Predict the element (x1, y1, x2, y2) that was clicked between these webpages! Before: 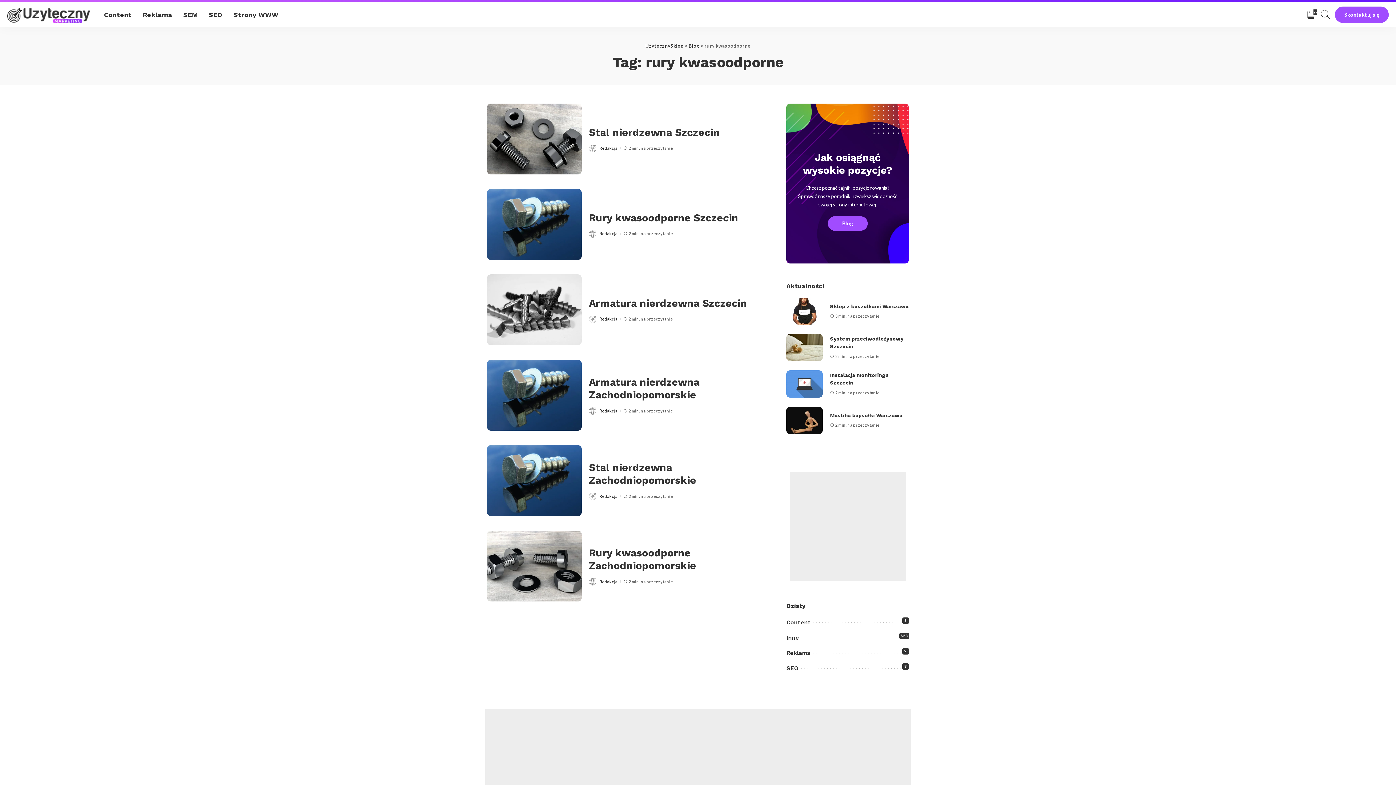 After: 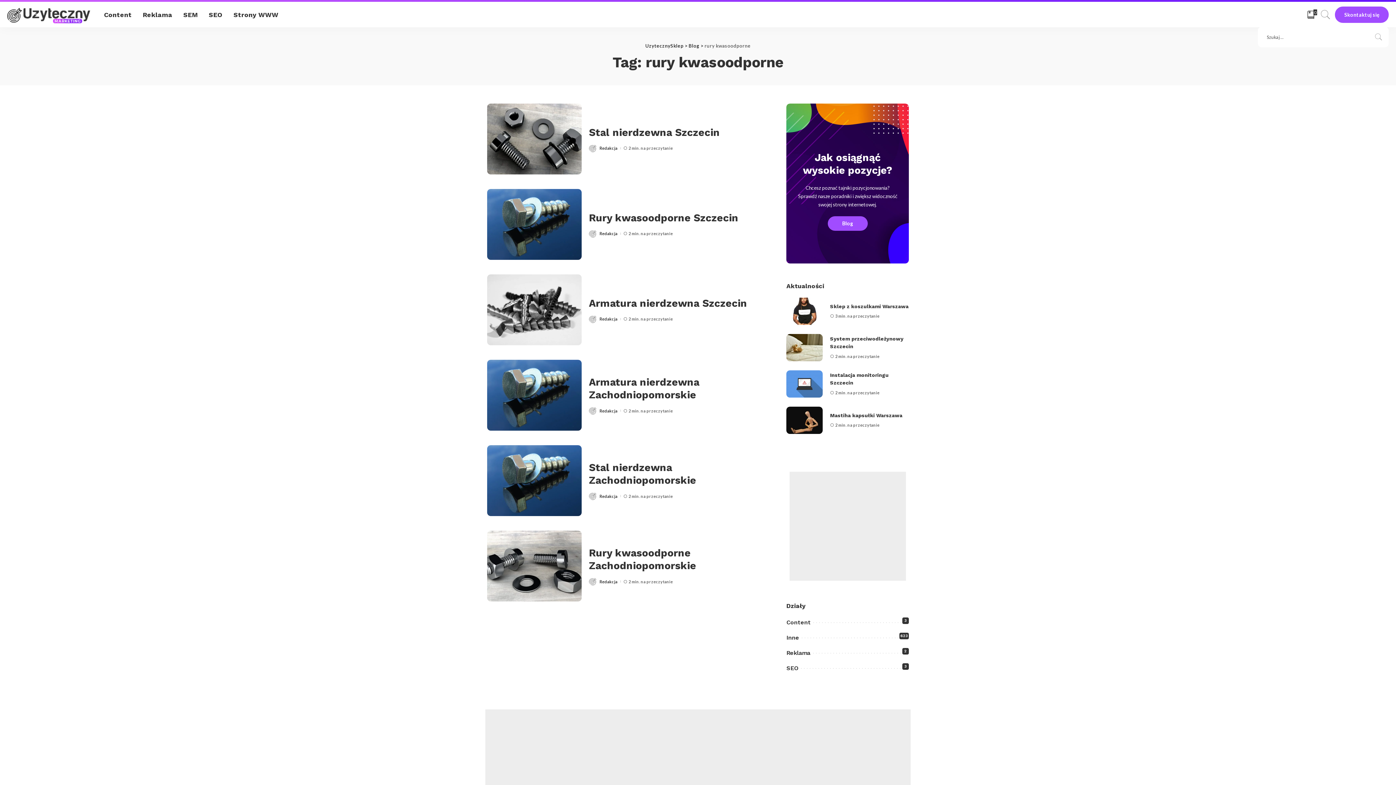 Action: bbox: (1320, 1, 1331, 27)